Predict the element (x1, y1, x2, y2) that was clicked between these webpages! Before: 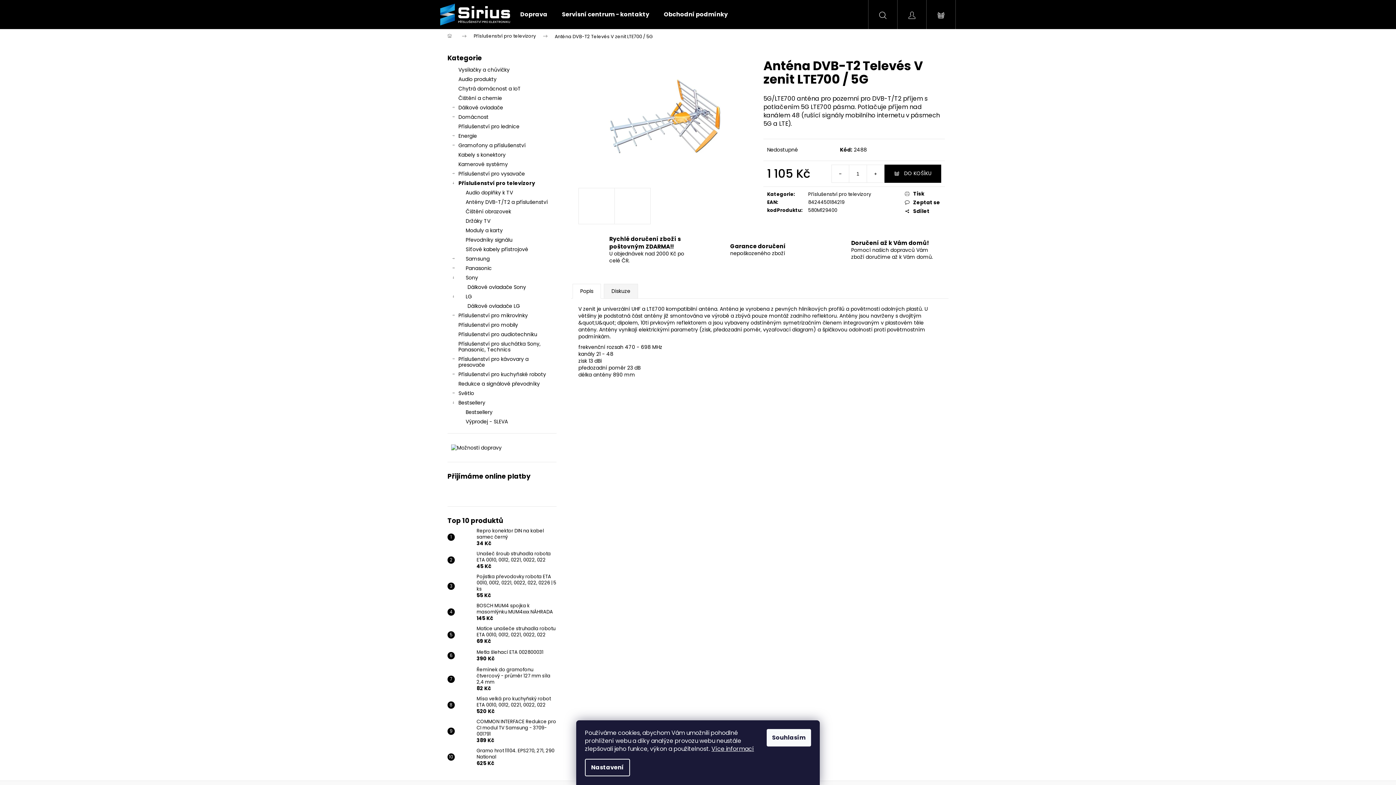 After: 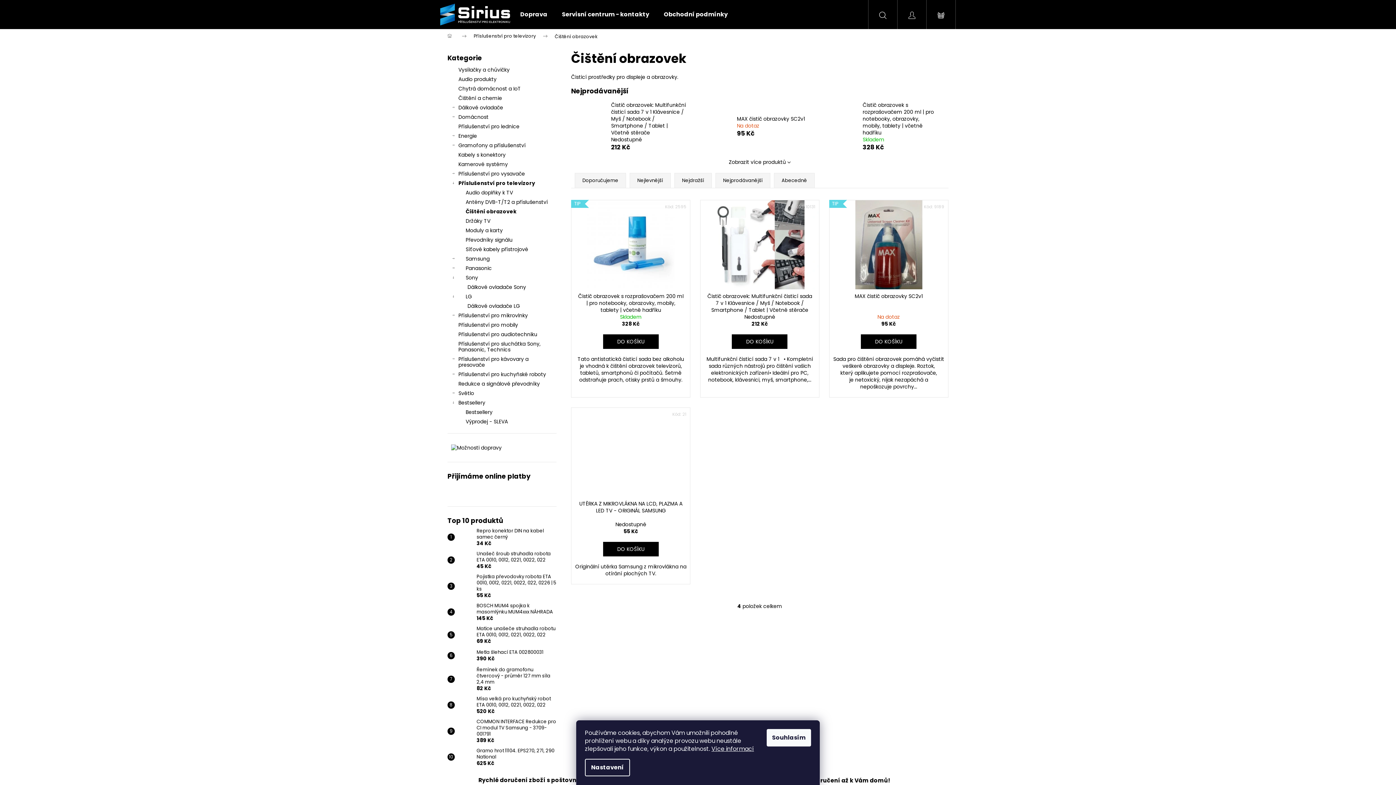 Action: label: Čištění obrazovek bbox: (447, 206, 556, 216)